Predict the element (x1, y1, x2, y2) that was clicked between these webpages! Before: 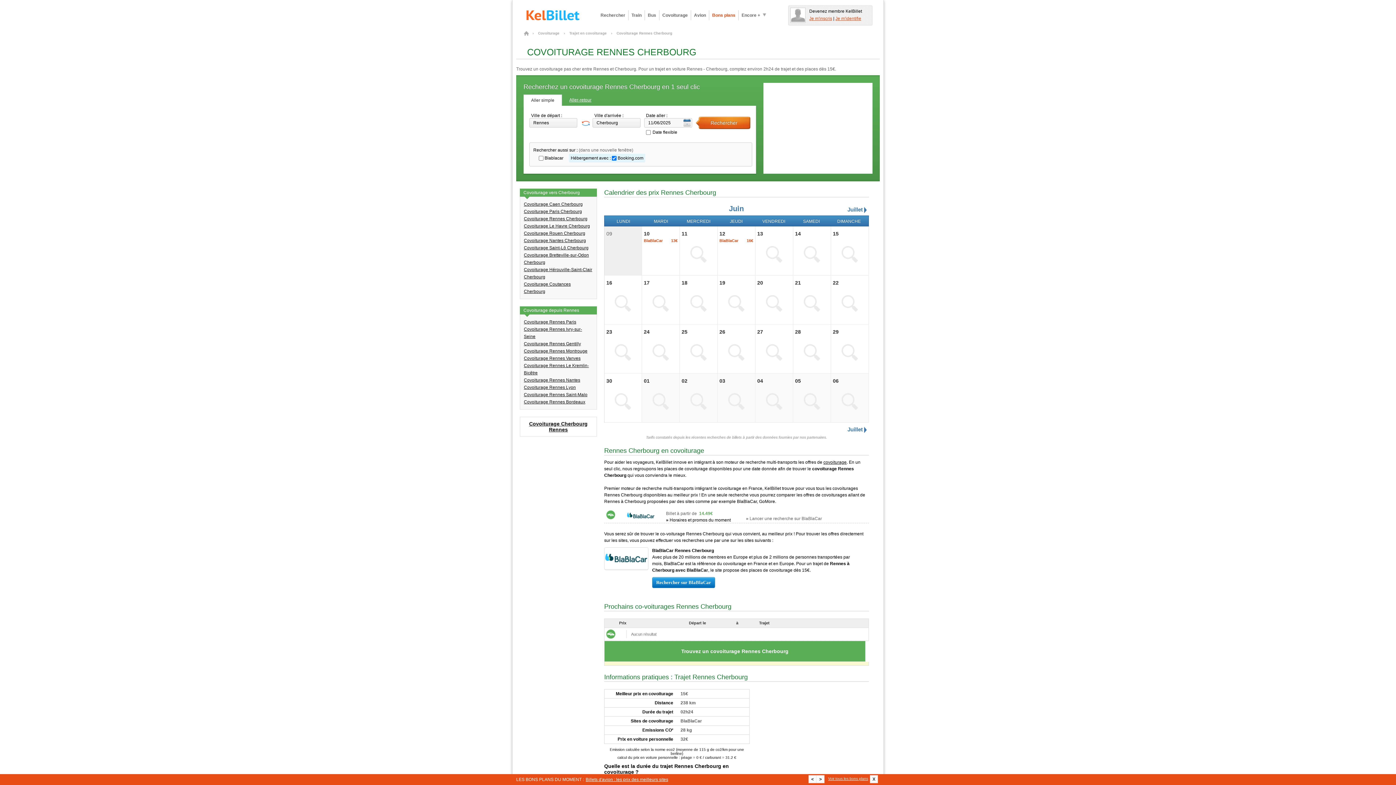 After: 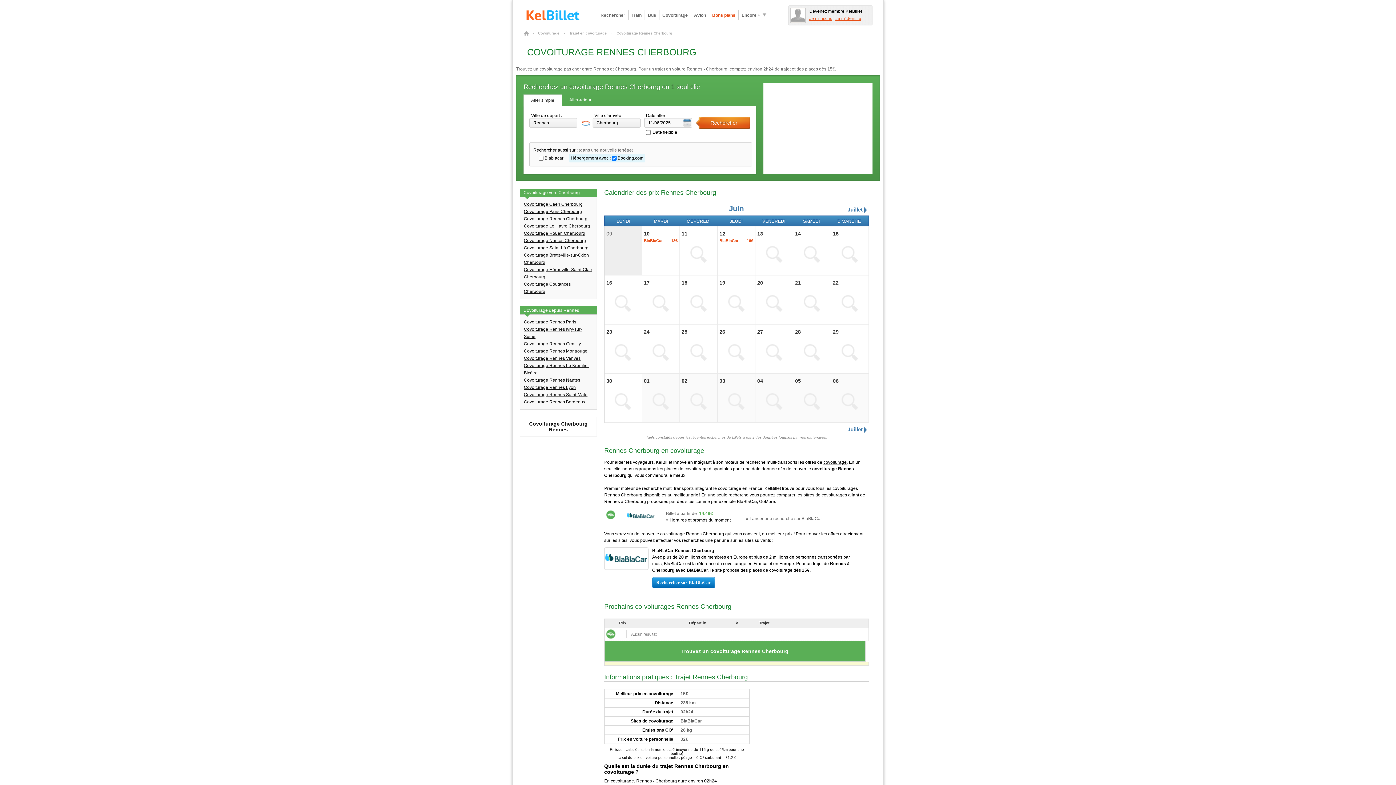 Action: label: X bbox: (870, 775, 878, 783)